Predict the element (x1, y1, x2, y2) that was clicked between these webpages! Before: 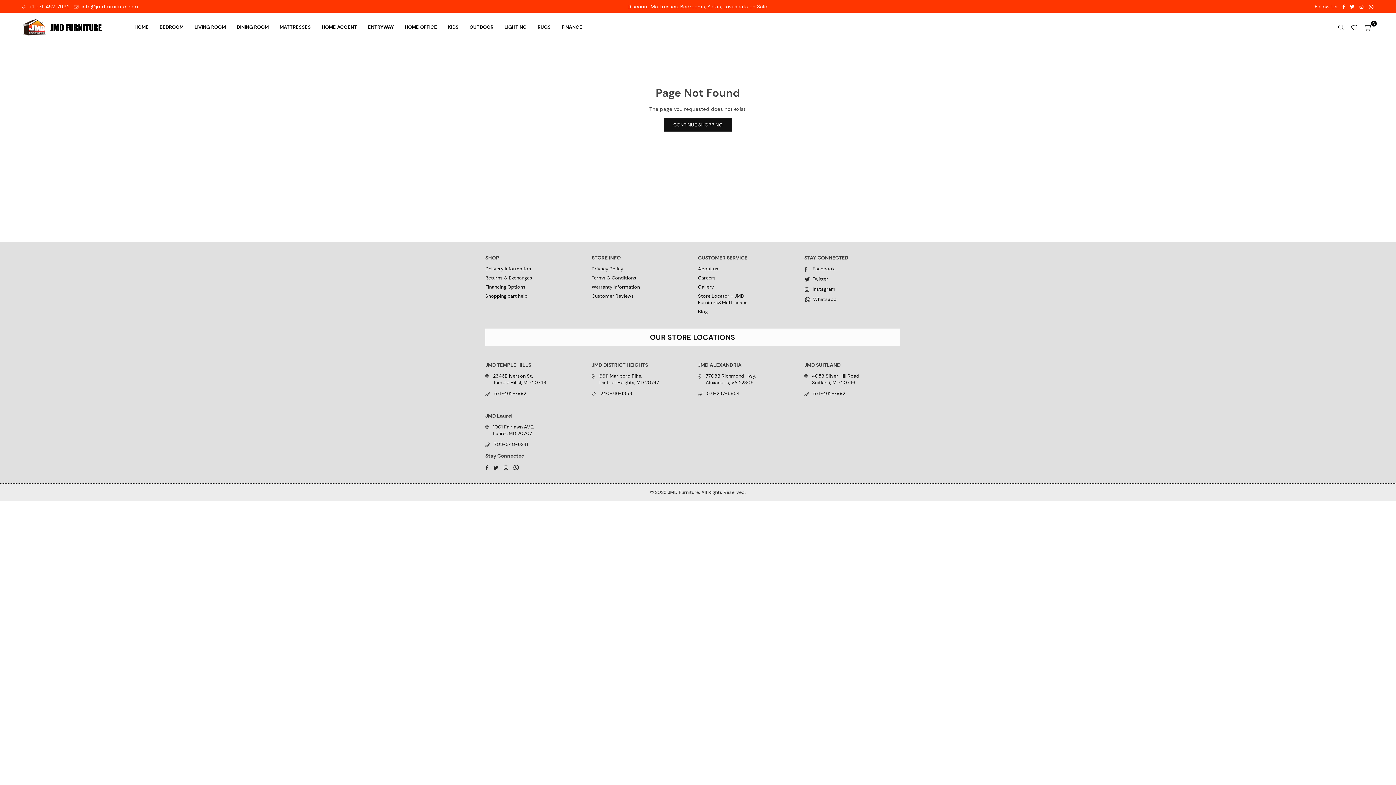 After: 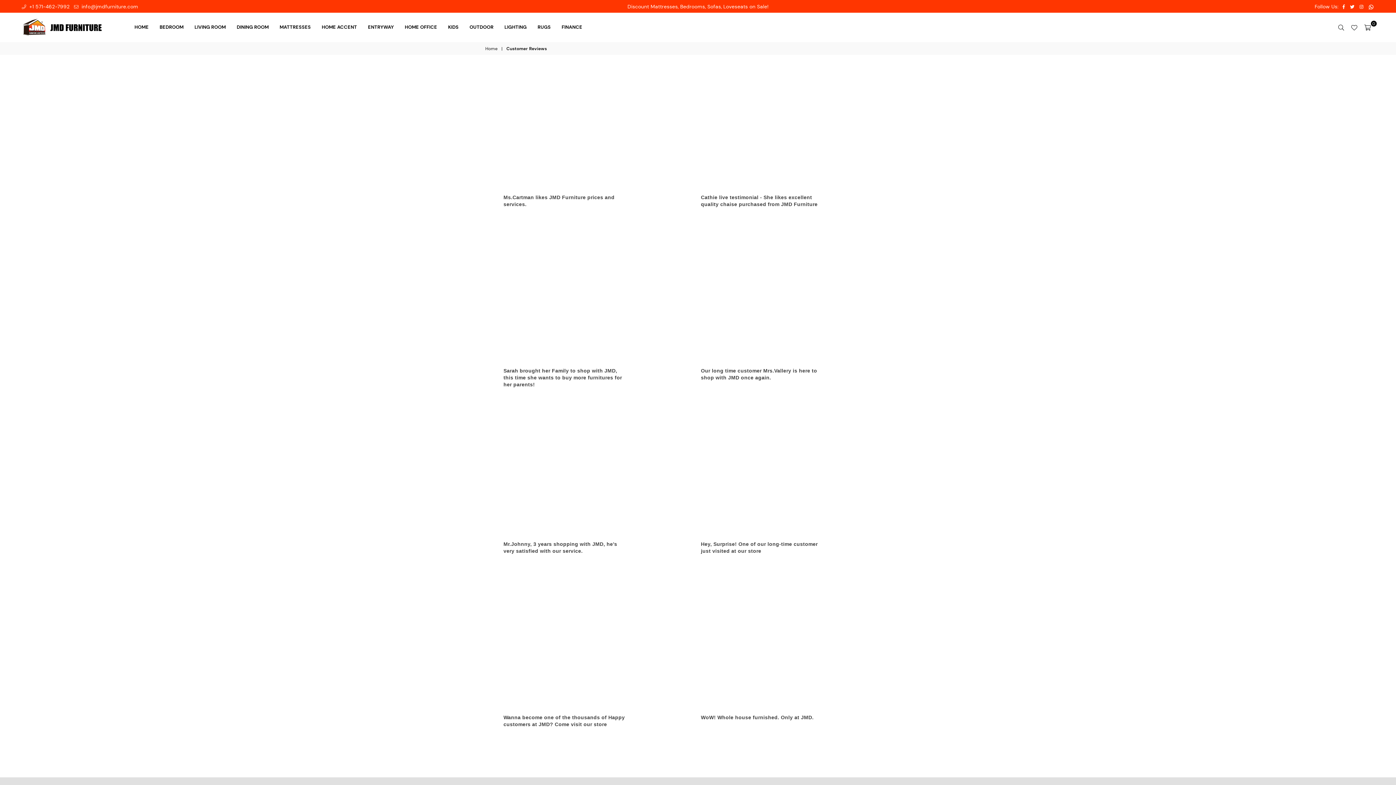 Action: label: Customer Reviews bbox: (591, 293, 634, 299)